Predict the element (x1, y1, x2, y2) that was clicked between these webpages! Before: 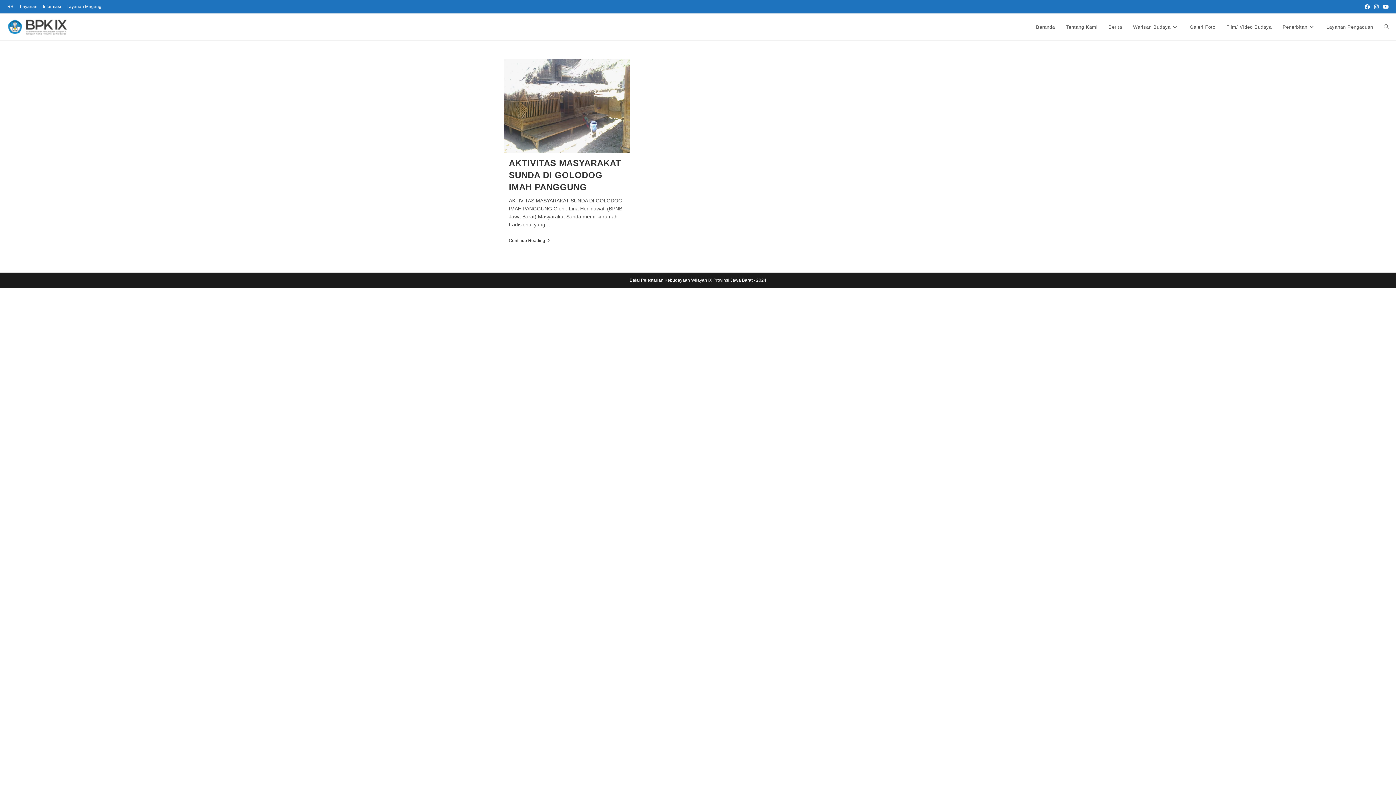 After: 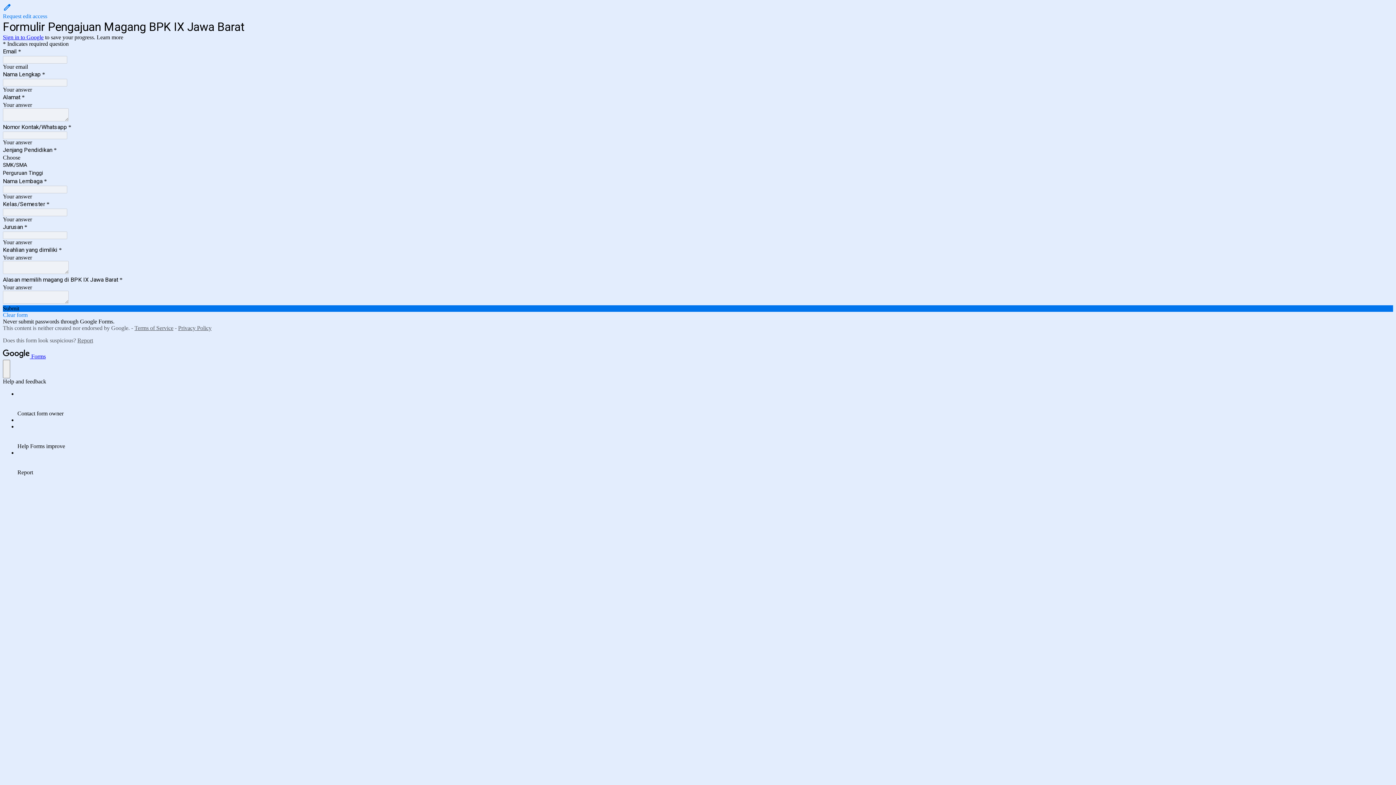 Action: bbox: (66, 2, 101, 10) label: Layanan Magang